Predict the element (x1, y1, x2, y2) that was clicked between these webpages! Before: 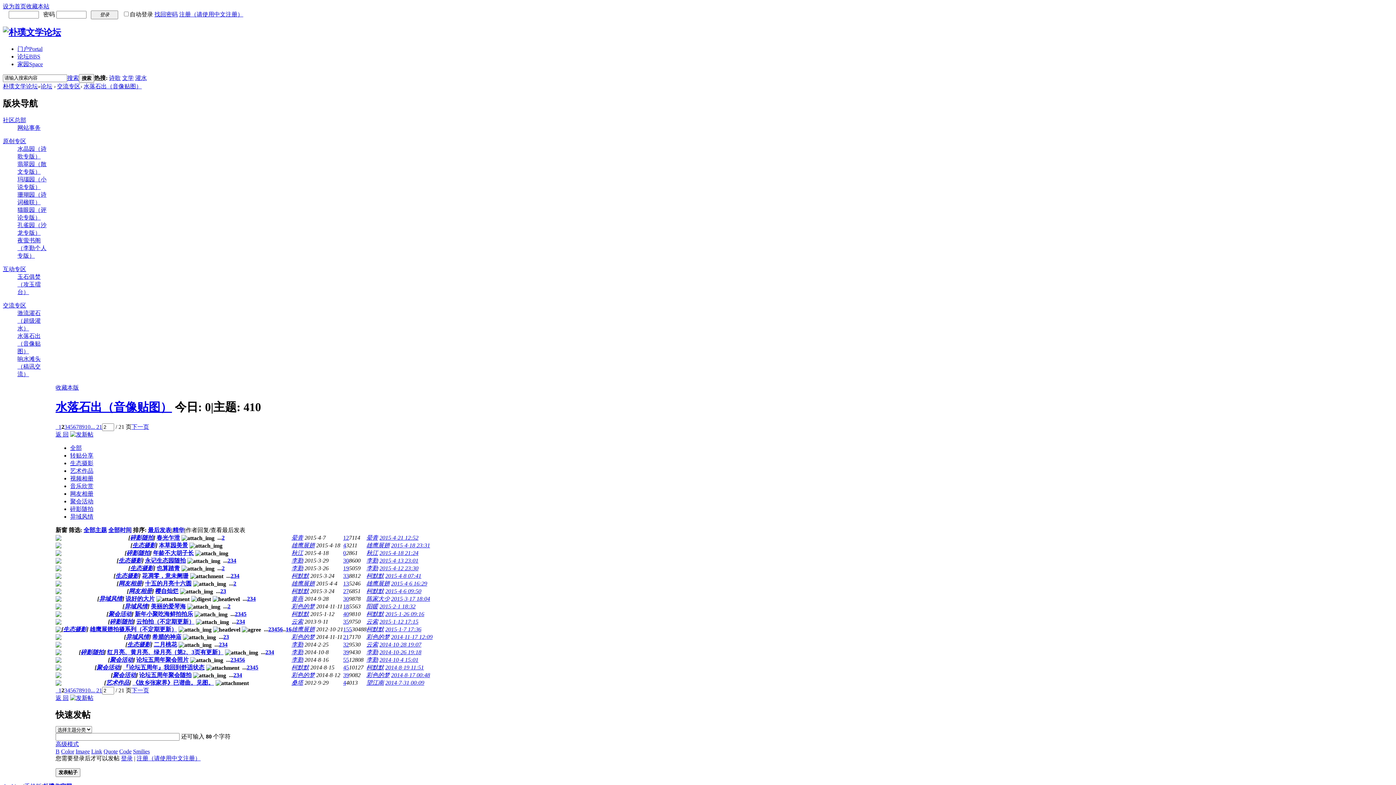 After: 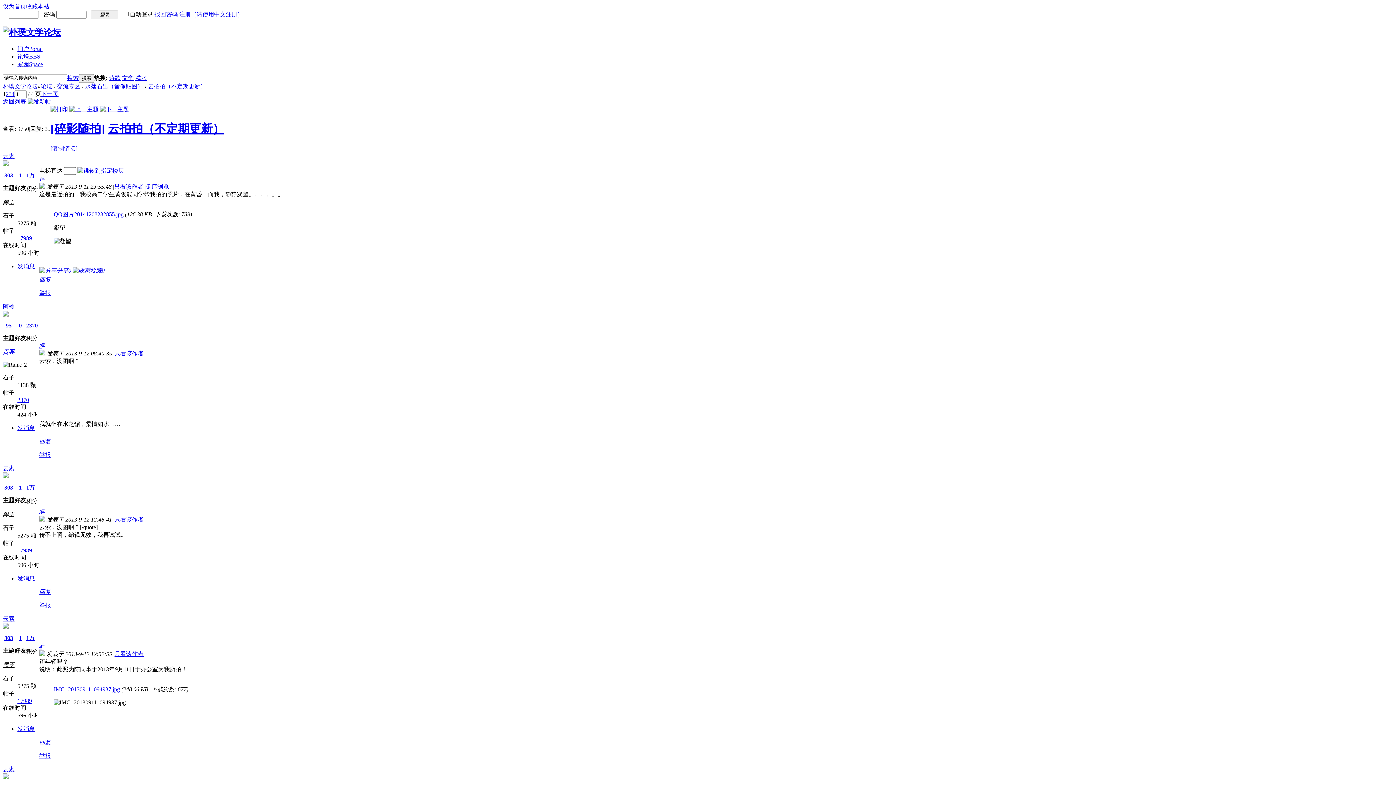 Action: bbox: (136, 618, 194, 624) label: 云拍拍（不定期更新）